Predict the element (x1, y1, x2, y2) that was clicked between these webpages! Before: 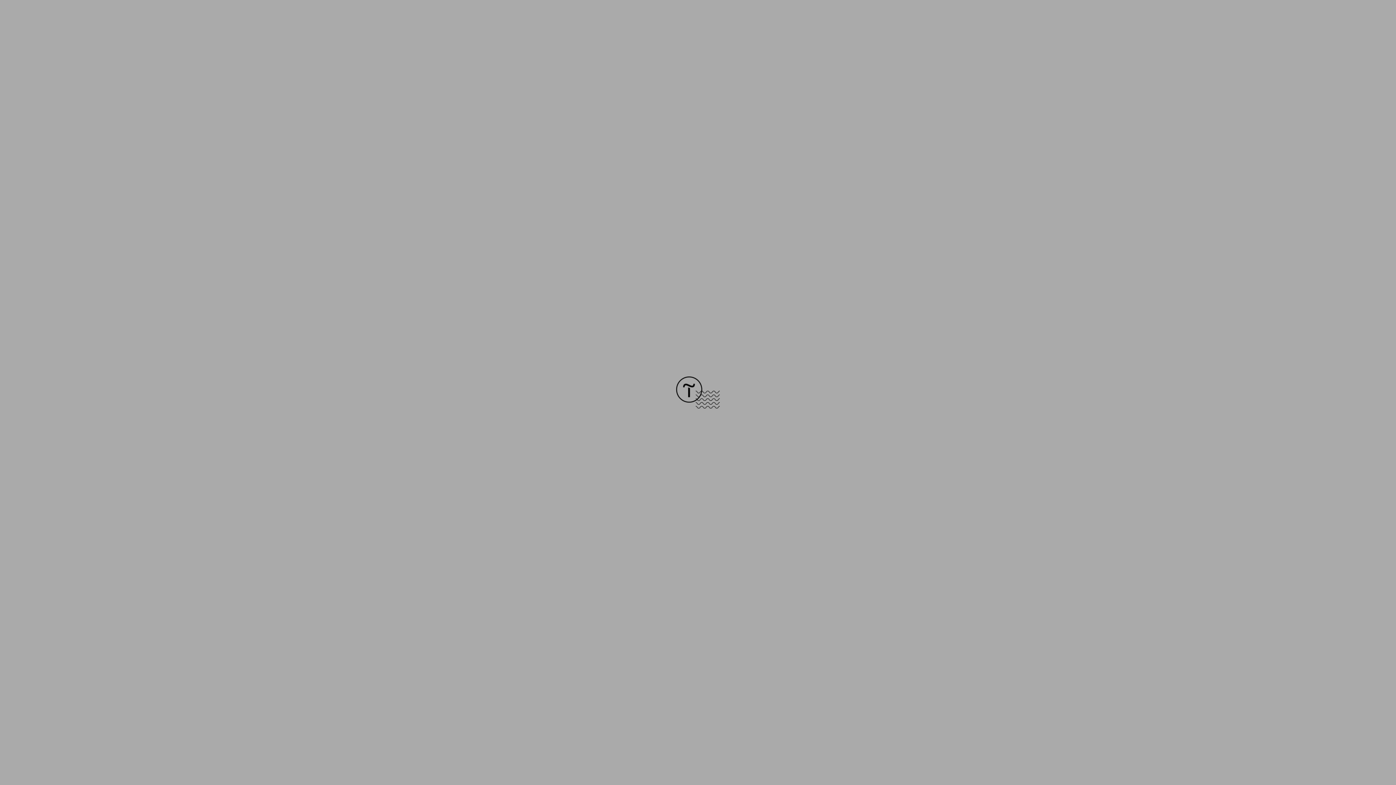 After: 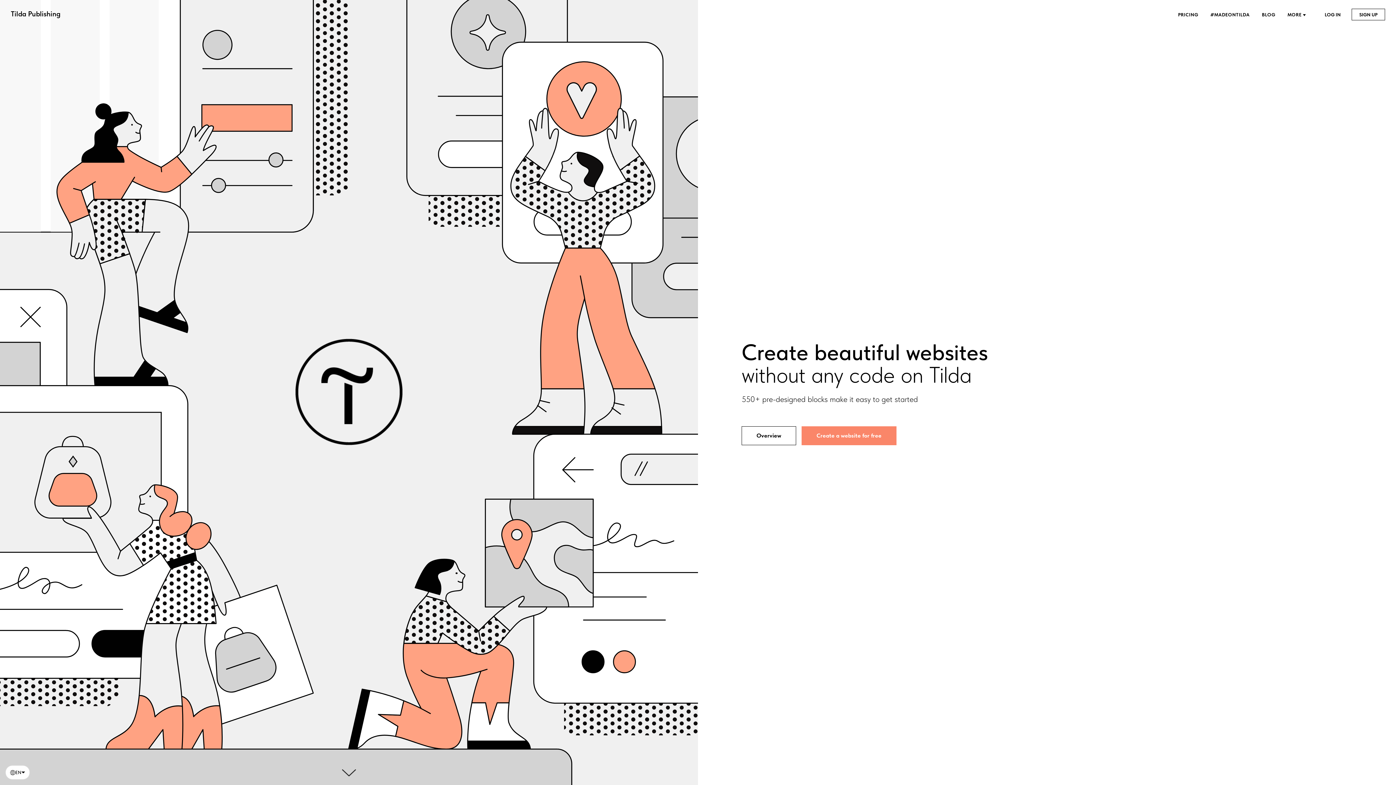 Action: bbox: (676, 403, 720, 409)